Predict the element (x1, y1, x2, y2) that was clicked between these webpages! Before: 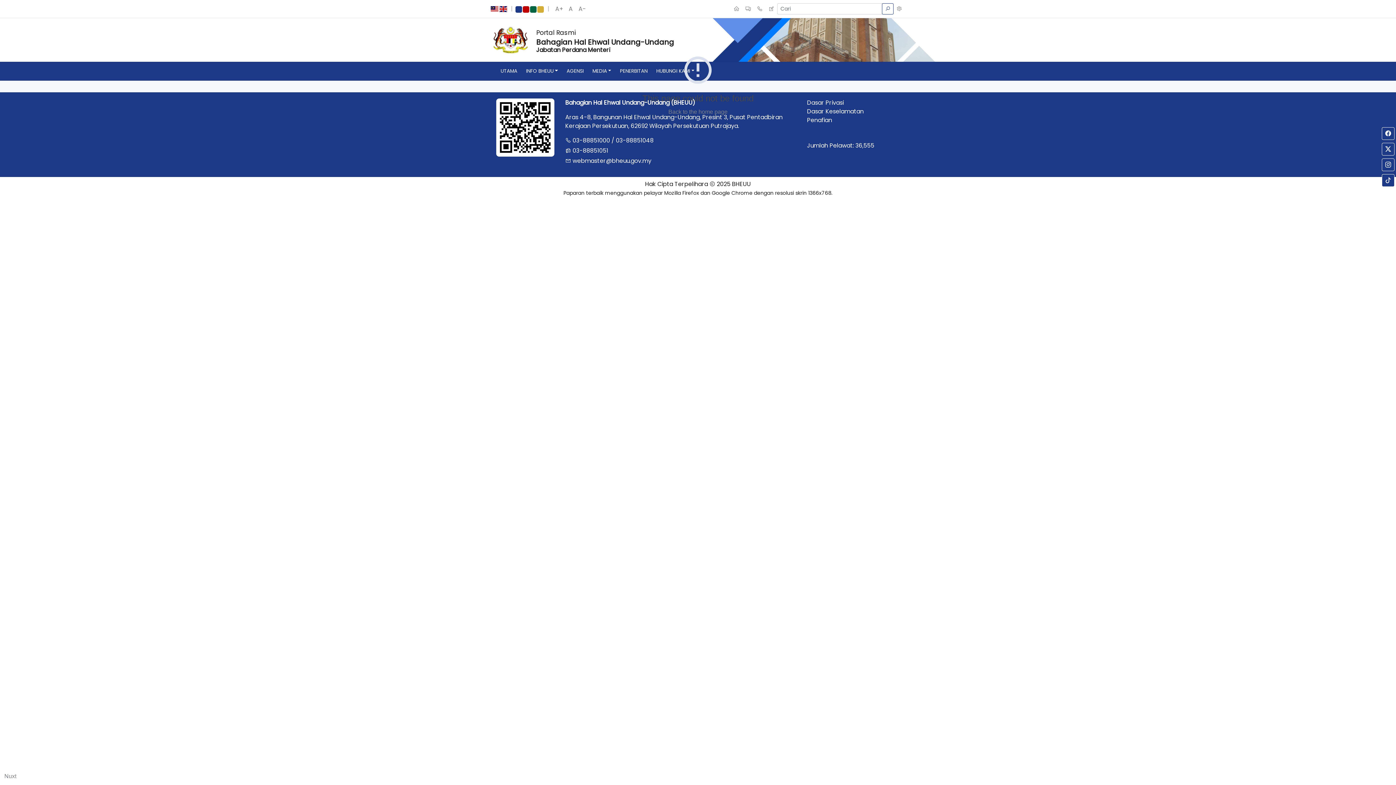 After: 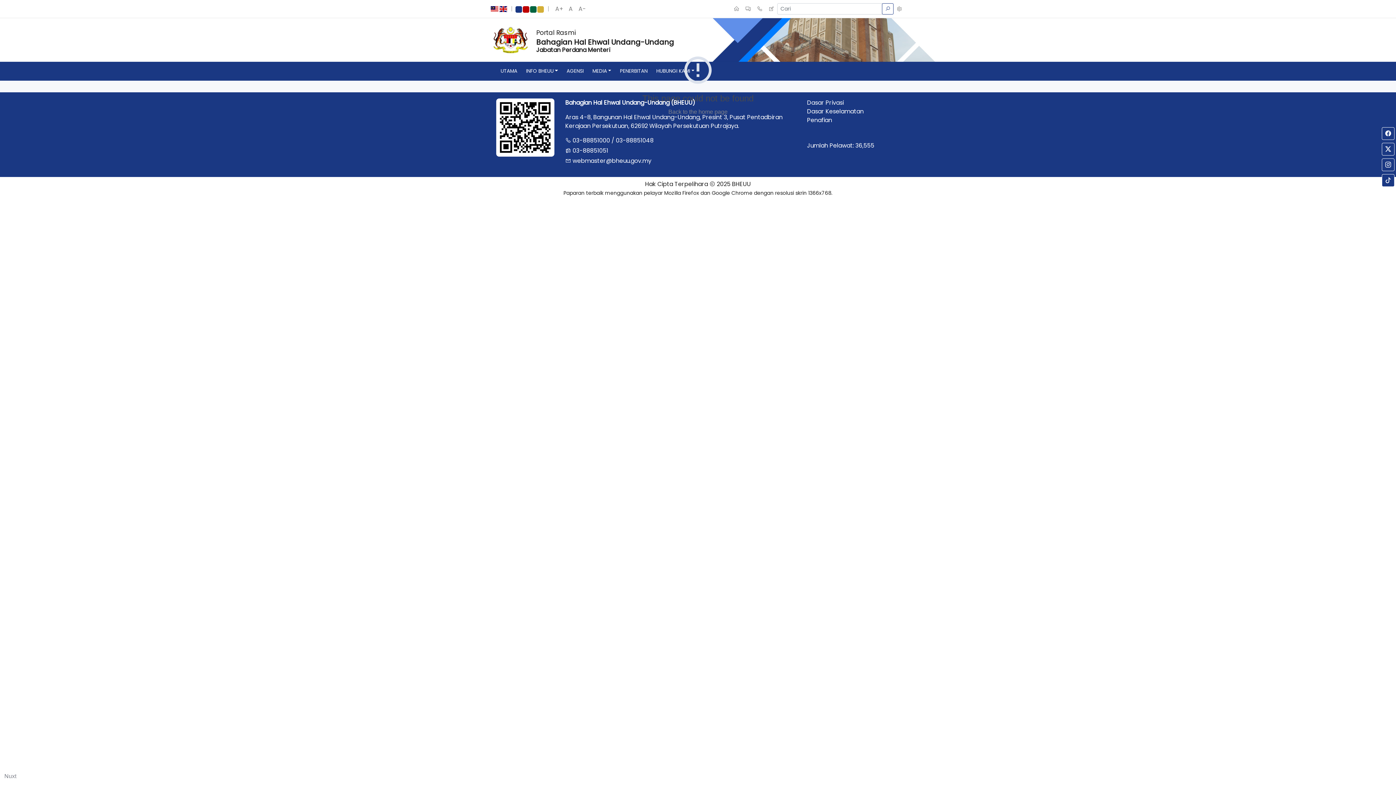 Action: bbox: (490, 1, 499, 16)